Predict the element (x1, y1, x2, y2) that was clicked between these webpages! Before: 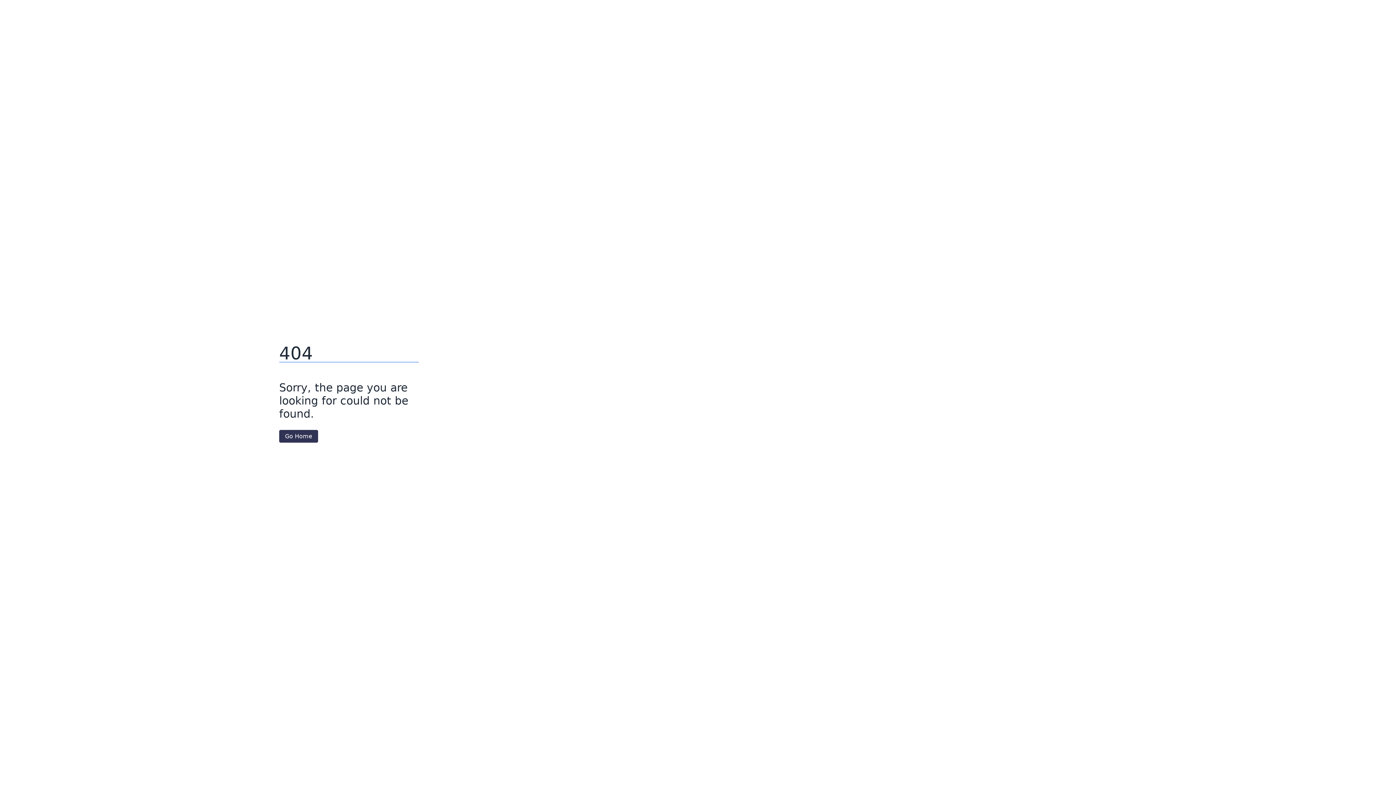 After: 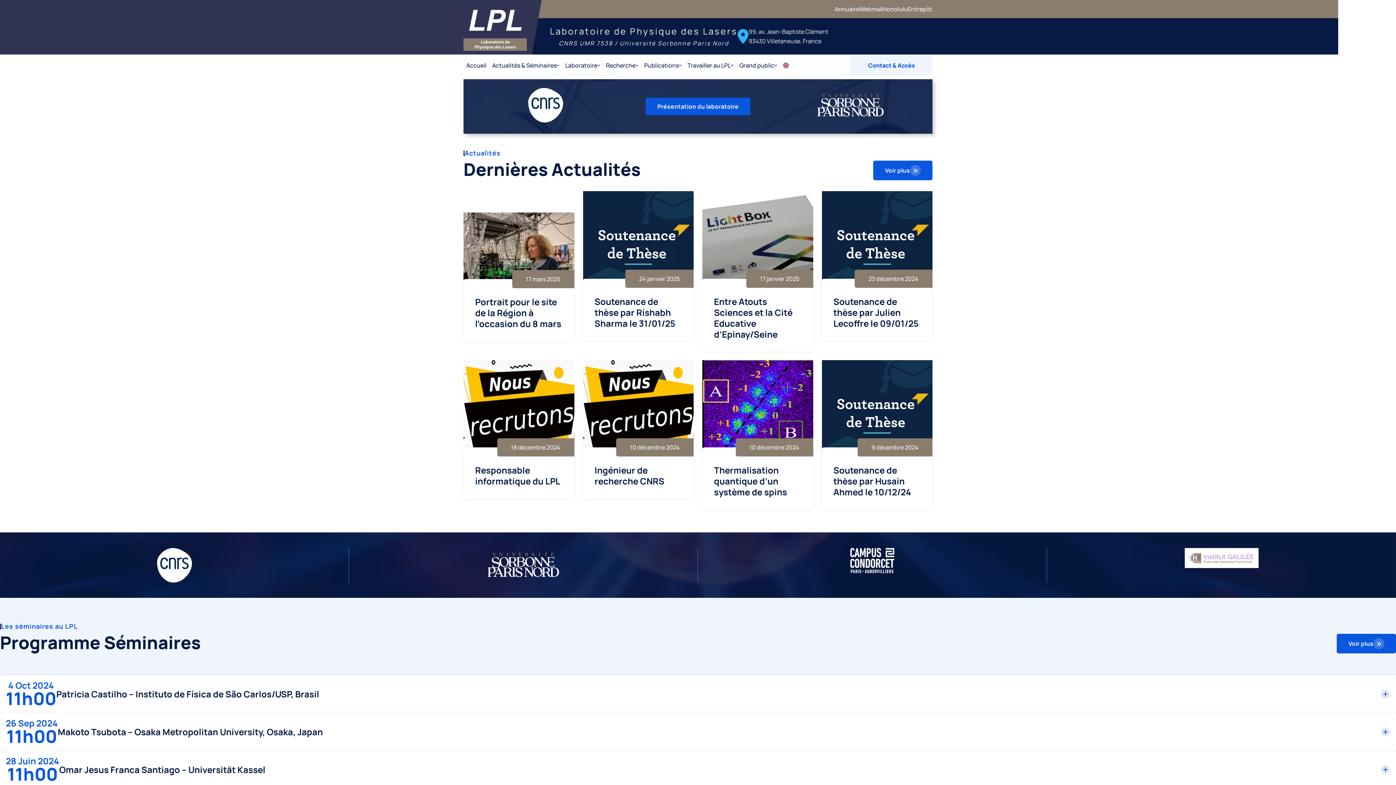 Action: label: Go Home bbox: (279, 430, 318, 442)